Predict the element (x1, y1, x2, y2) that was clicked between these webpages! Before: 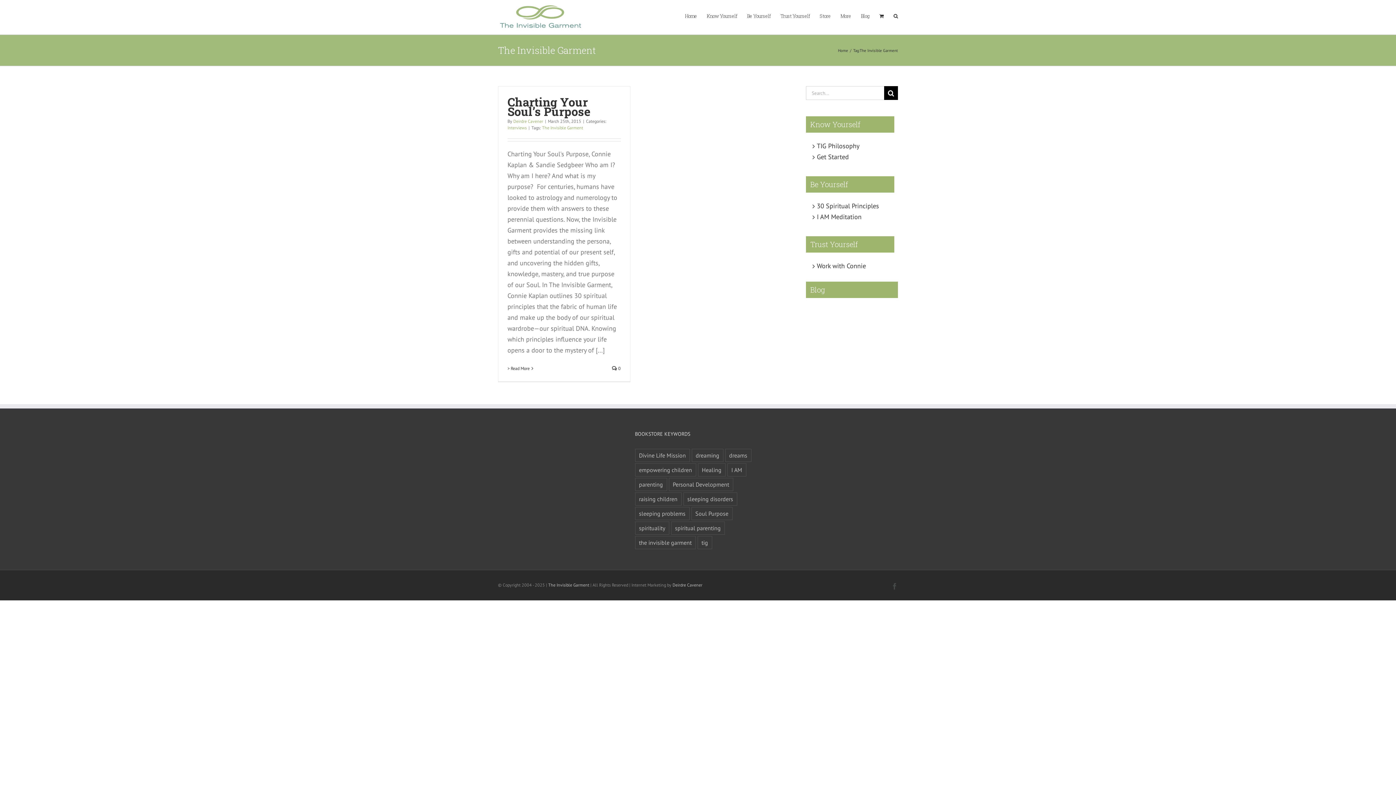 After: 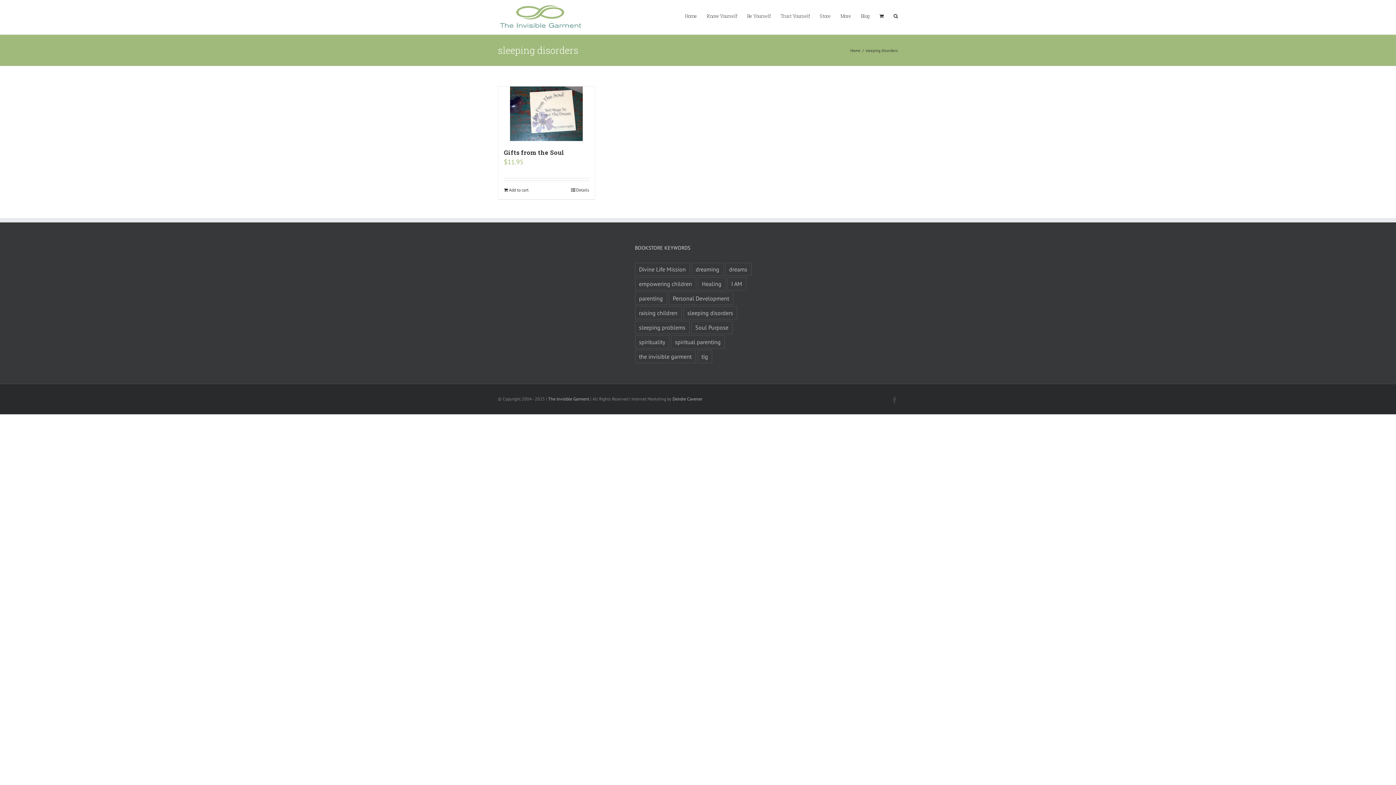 Action: label: sleeping disorders (1 product) bbox: (683, 492, 737, 505)